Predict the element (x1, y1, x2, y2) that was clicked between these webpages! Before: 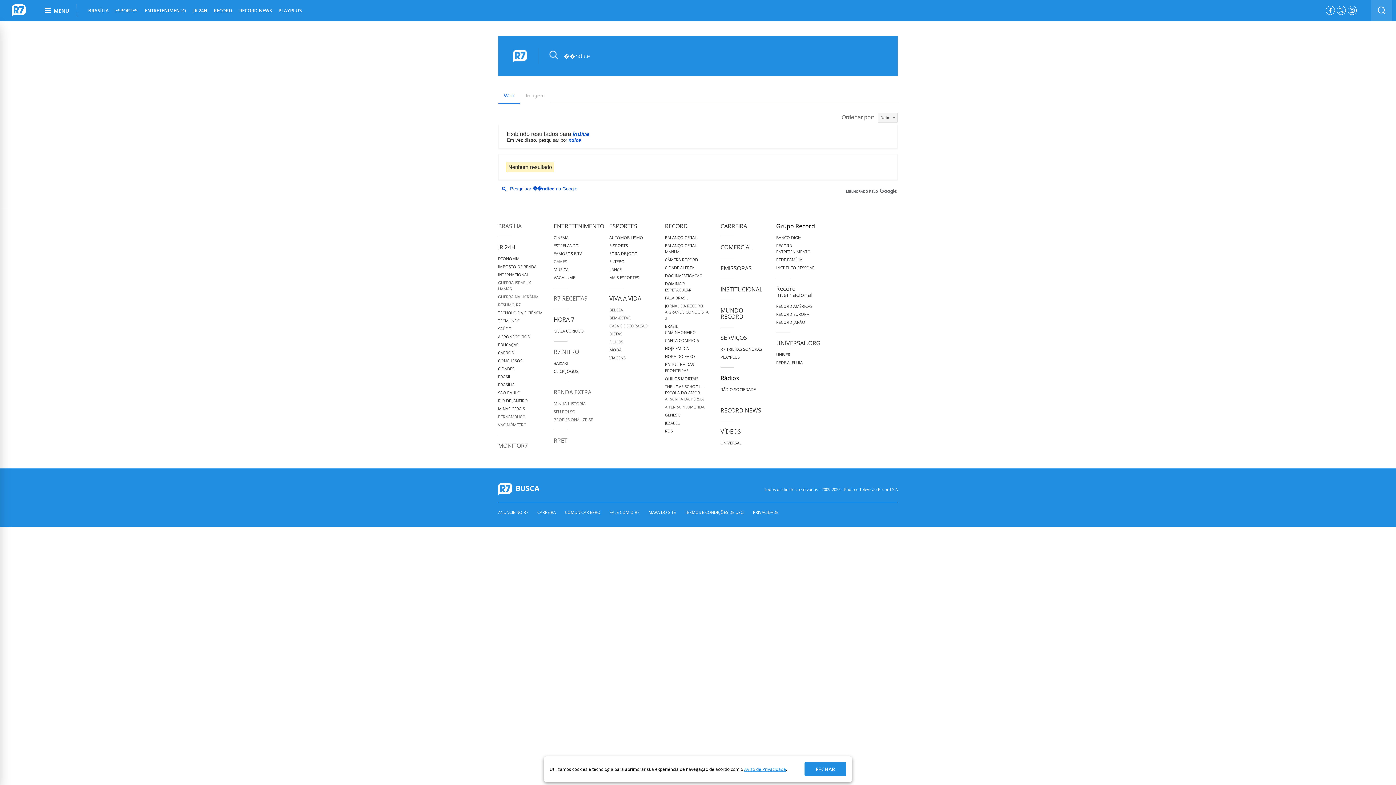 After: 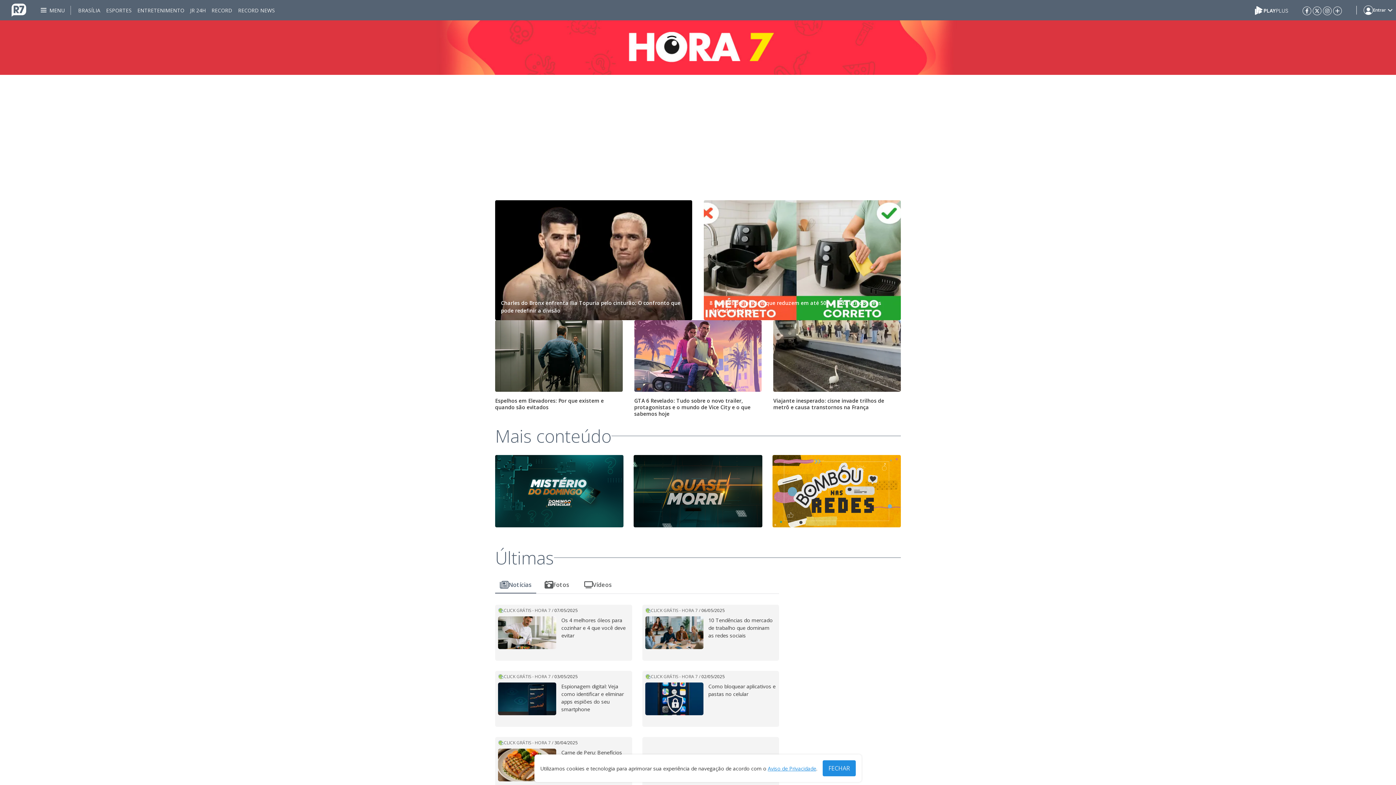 Action: label: HORA 7 bbox: (553, 315, 574, 323)